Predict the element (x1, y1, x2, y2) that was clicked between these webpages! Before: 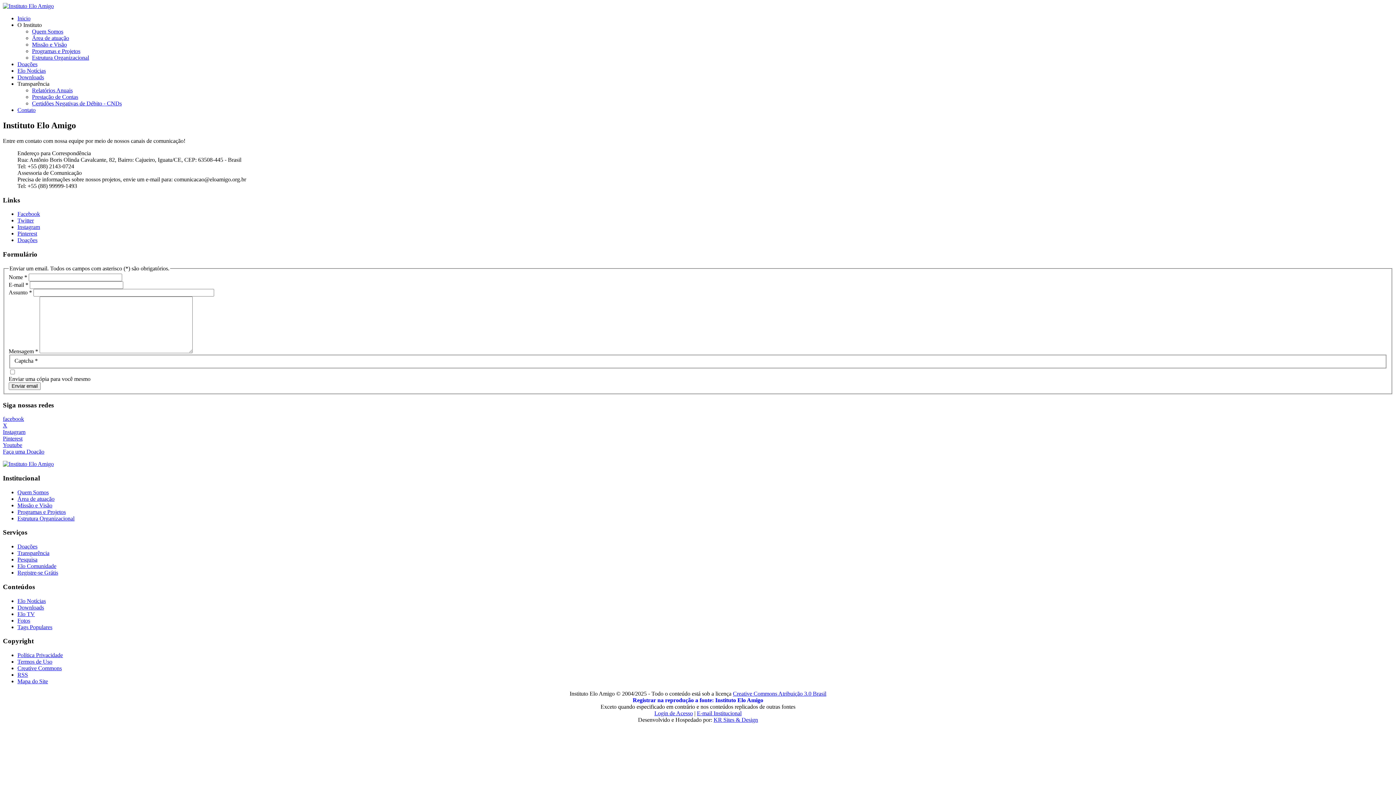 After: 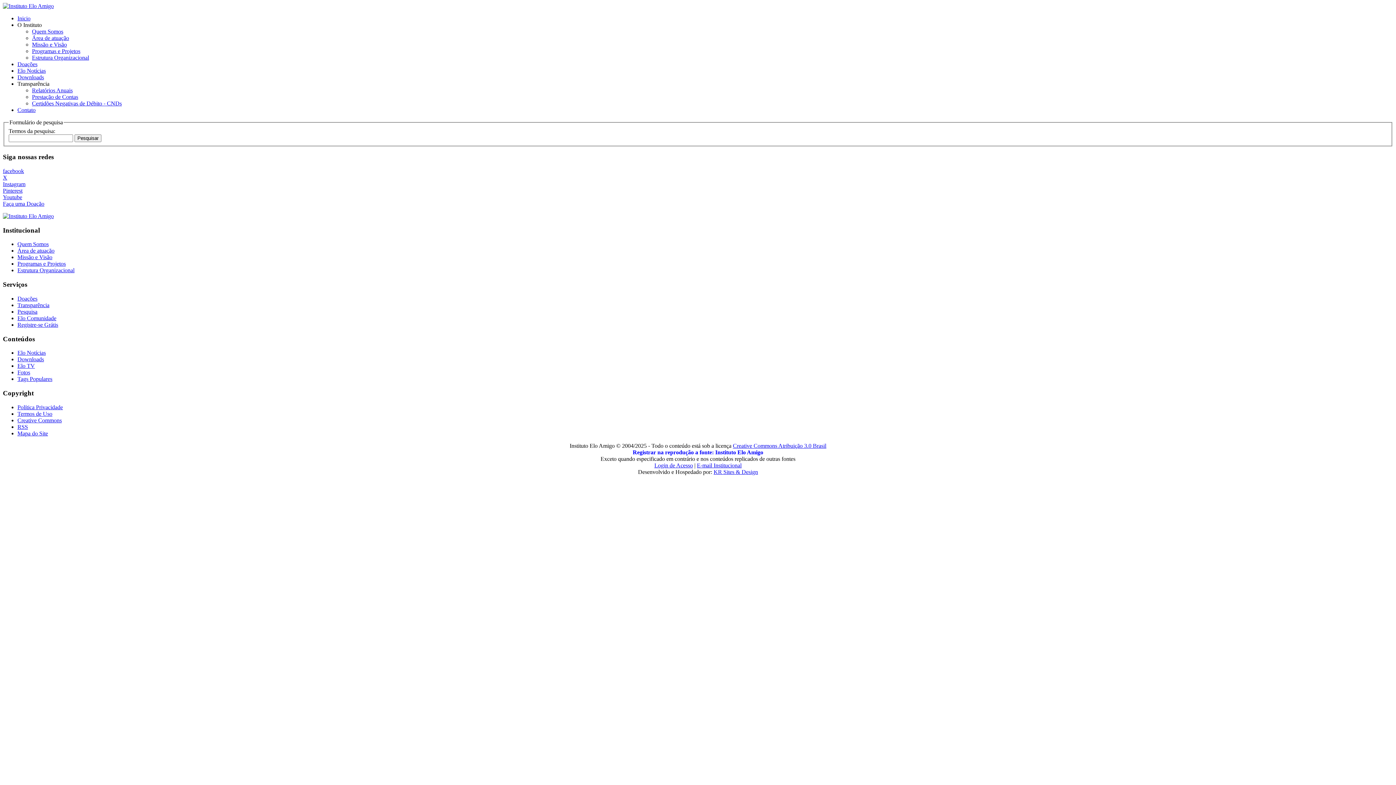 Action: label: Pesquisa bbox: (17, 556, 37, 562)